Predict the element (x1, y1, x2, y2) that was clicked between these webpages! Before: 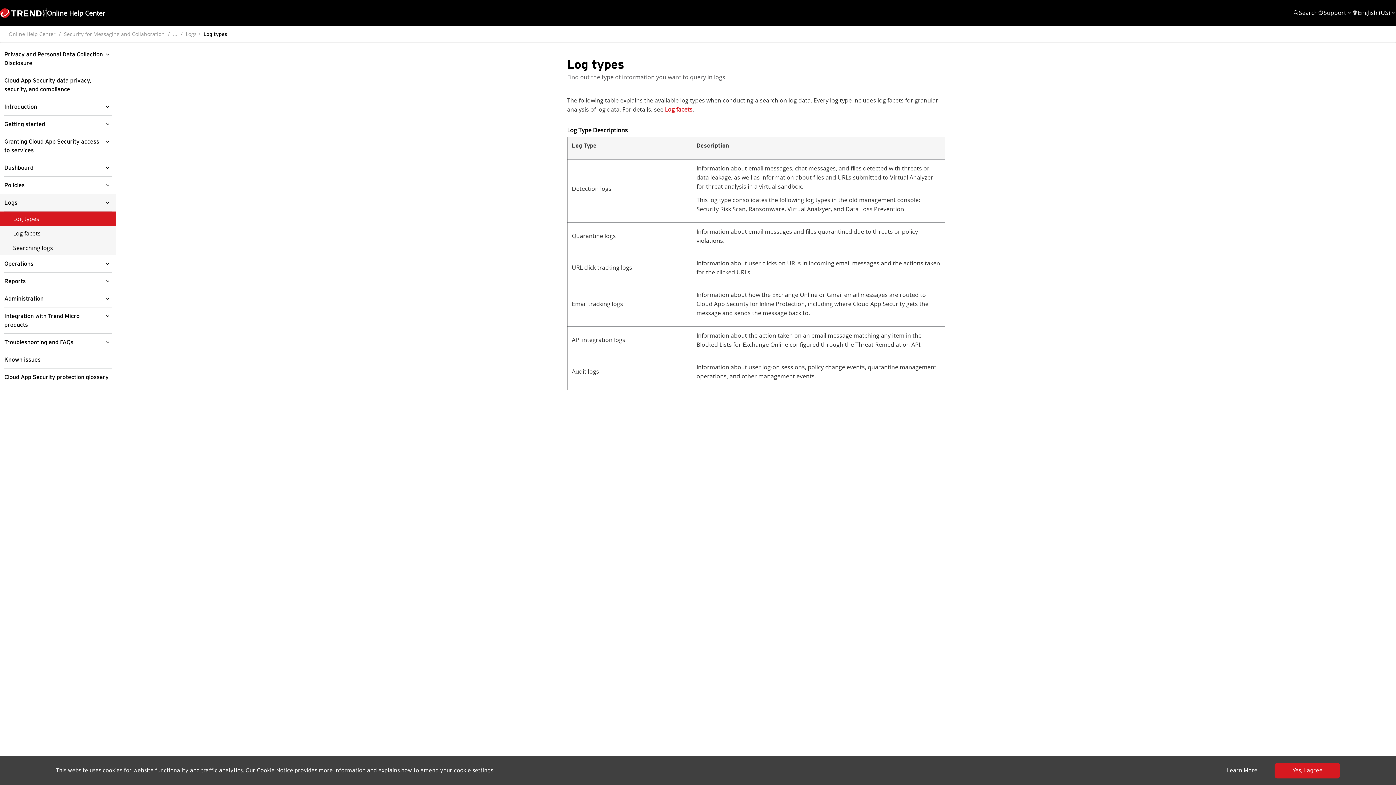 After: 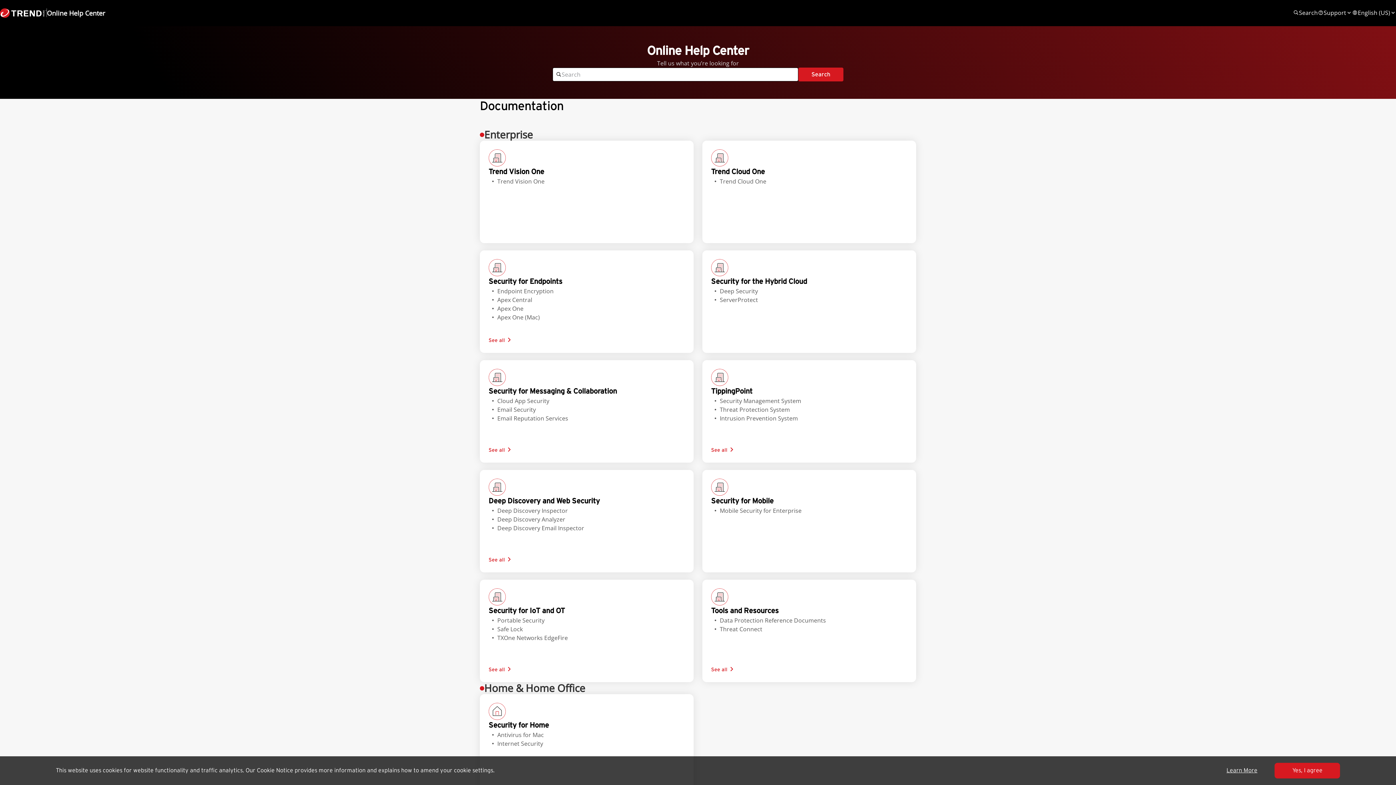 Action: label: Online Help Center bbox: (8, 30, 55, 37)